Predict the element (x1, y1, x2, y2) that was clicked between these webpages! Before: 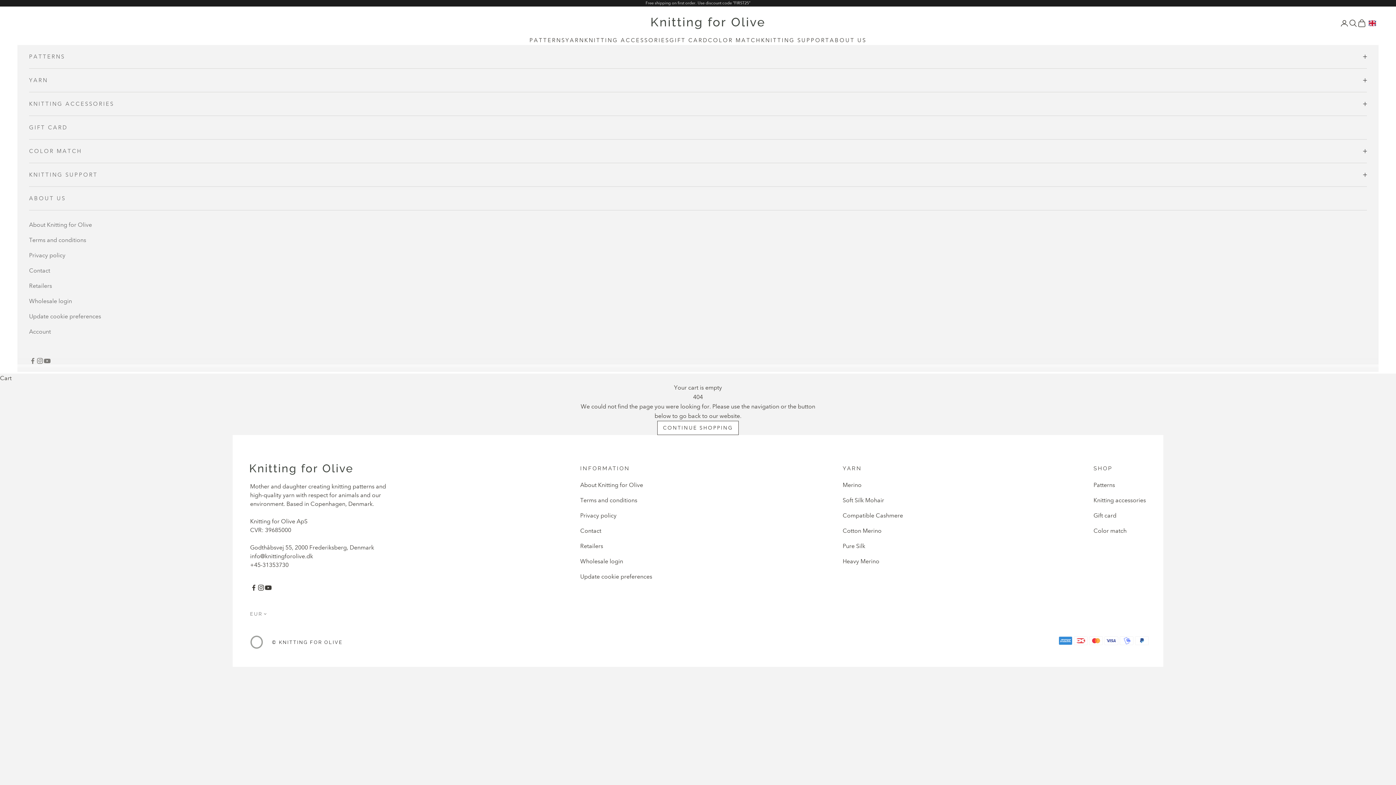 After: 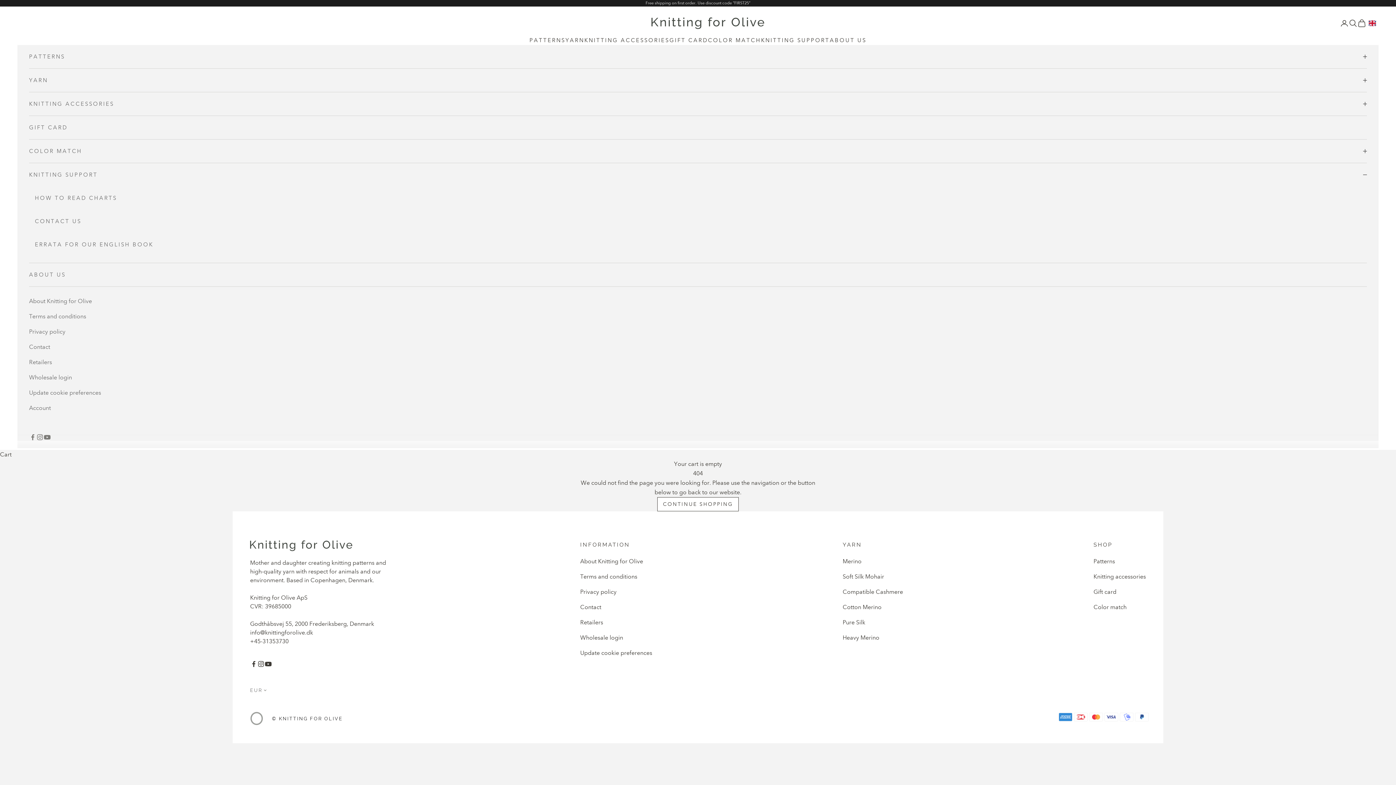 Action: bbox: (1356, 171, 1367, 178)